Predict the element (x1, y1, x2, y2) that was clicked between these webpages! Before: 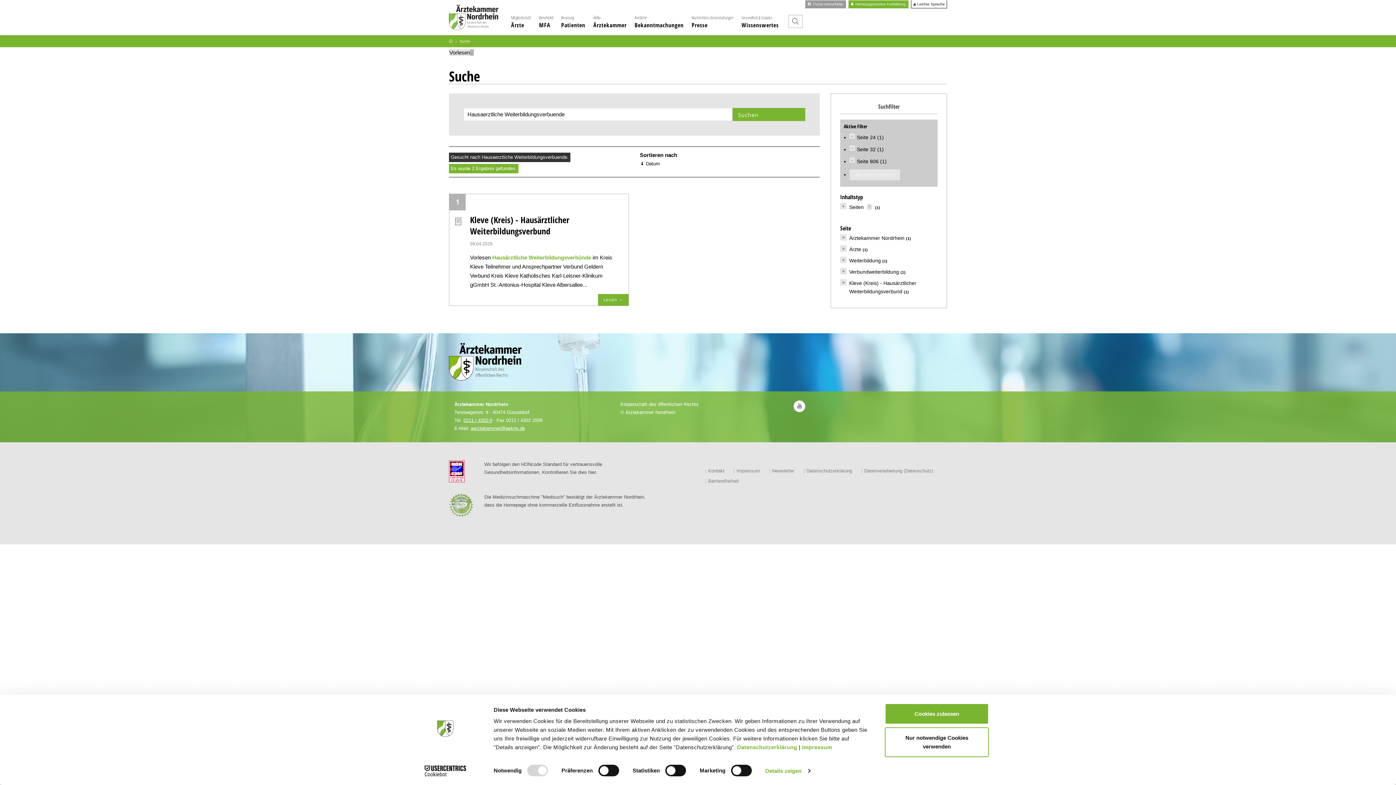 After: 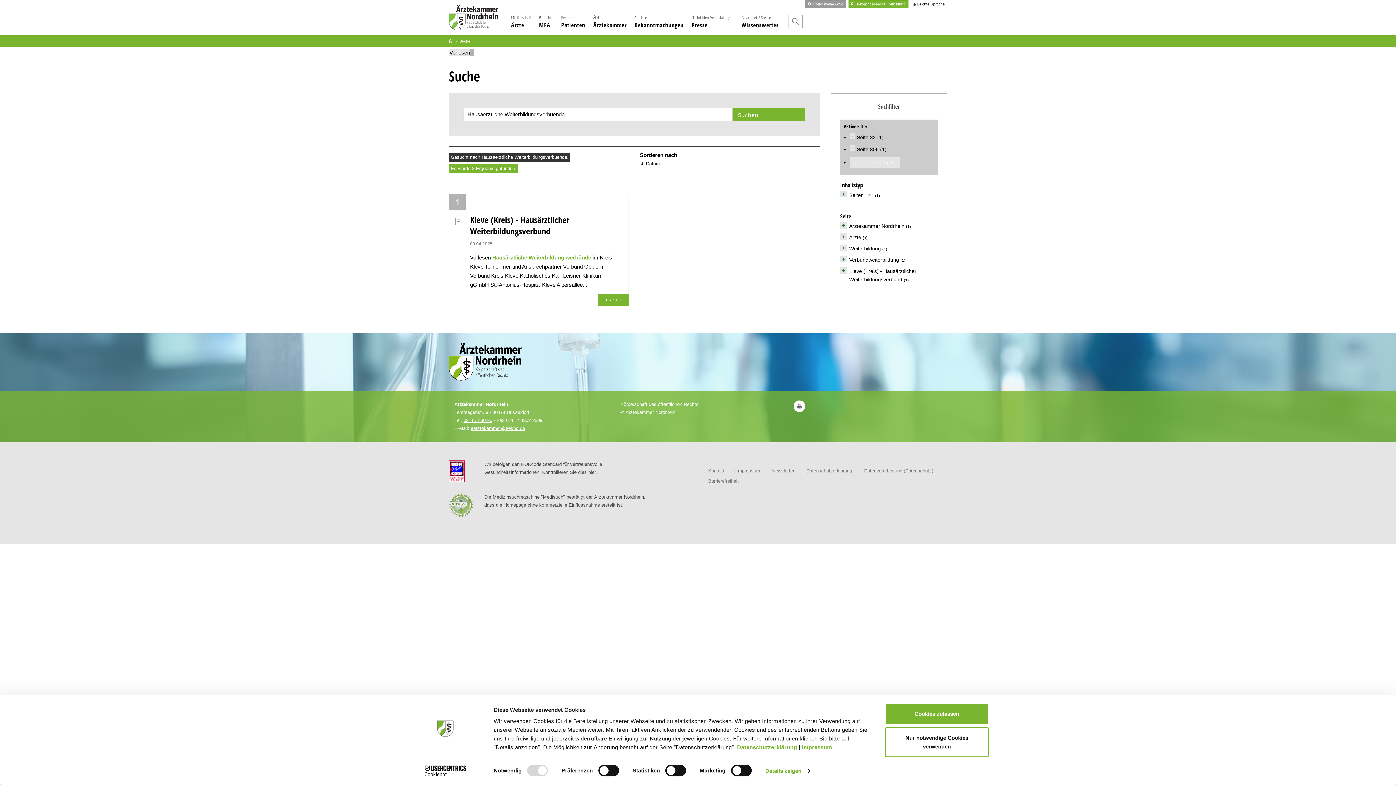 Action: bbox: (857, 134, 877, 140) label: Seite 24 